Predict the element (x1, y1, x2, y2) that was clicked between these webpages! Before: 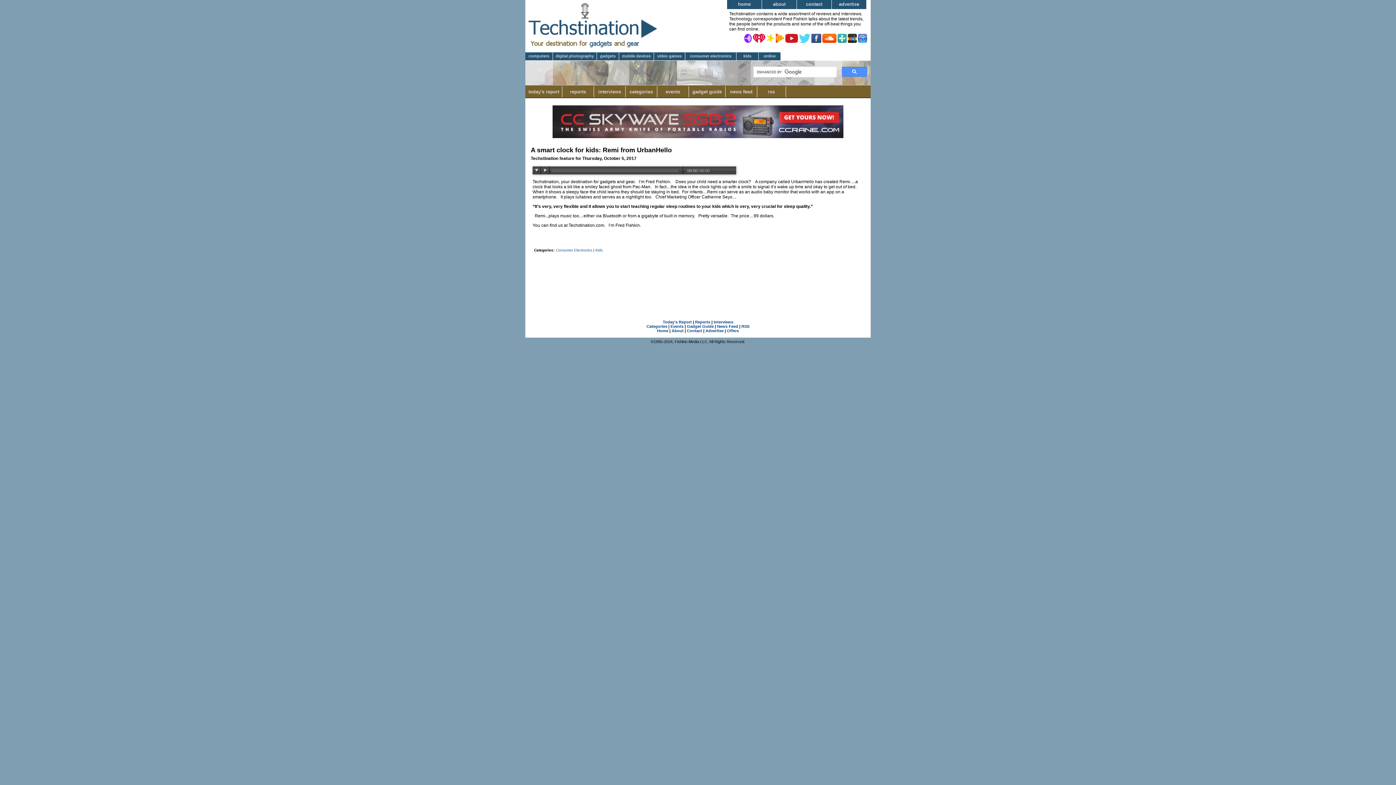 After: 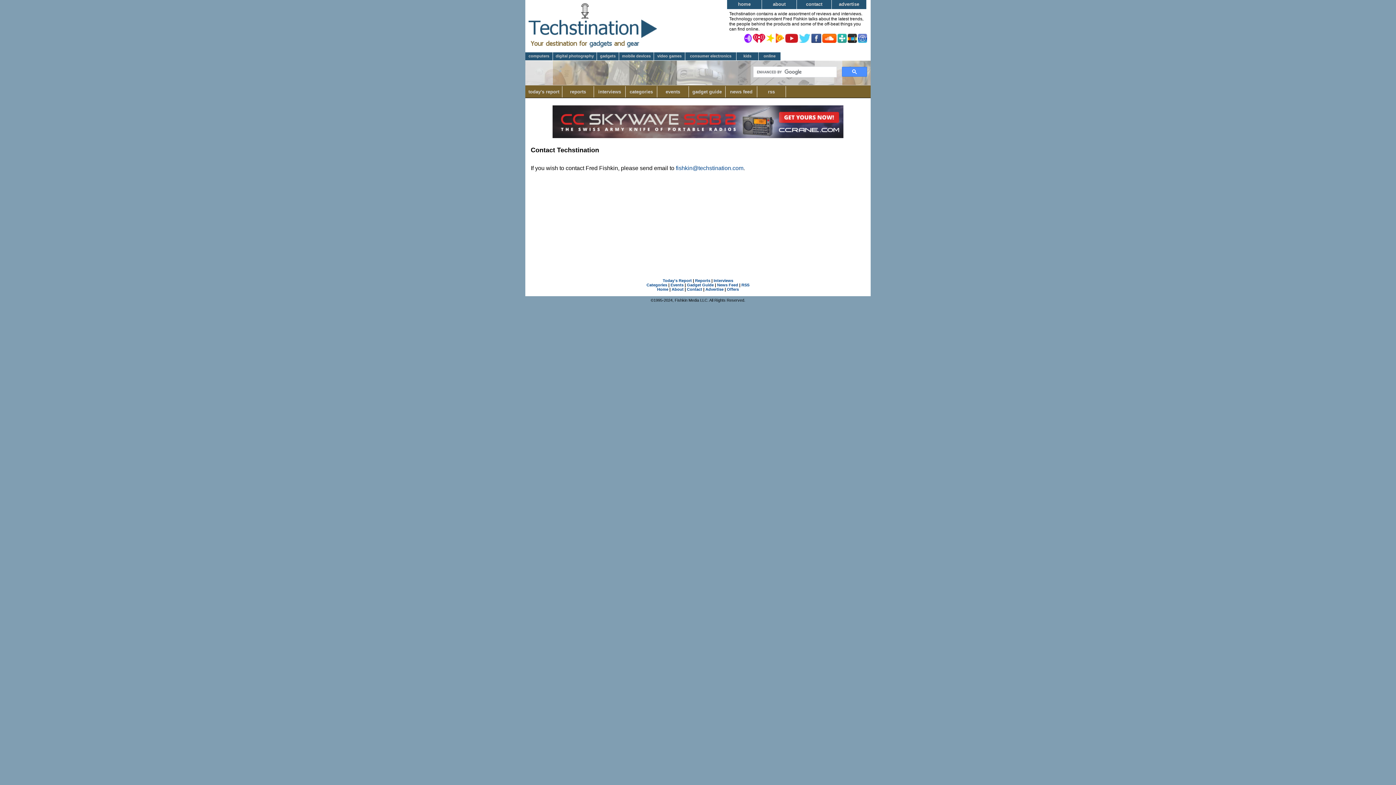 Action: label: Contact bbox: (687, 328, 702, 333)